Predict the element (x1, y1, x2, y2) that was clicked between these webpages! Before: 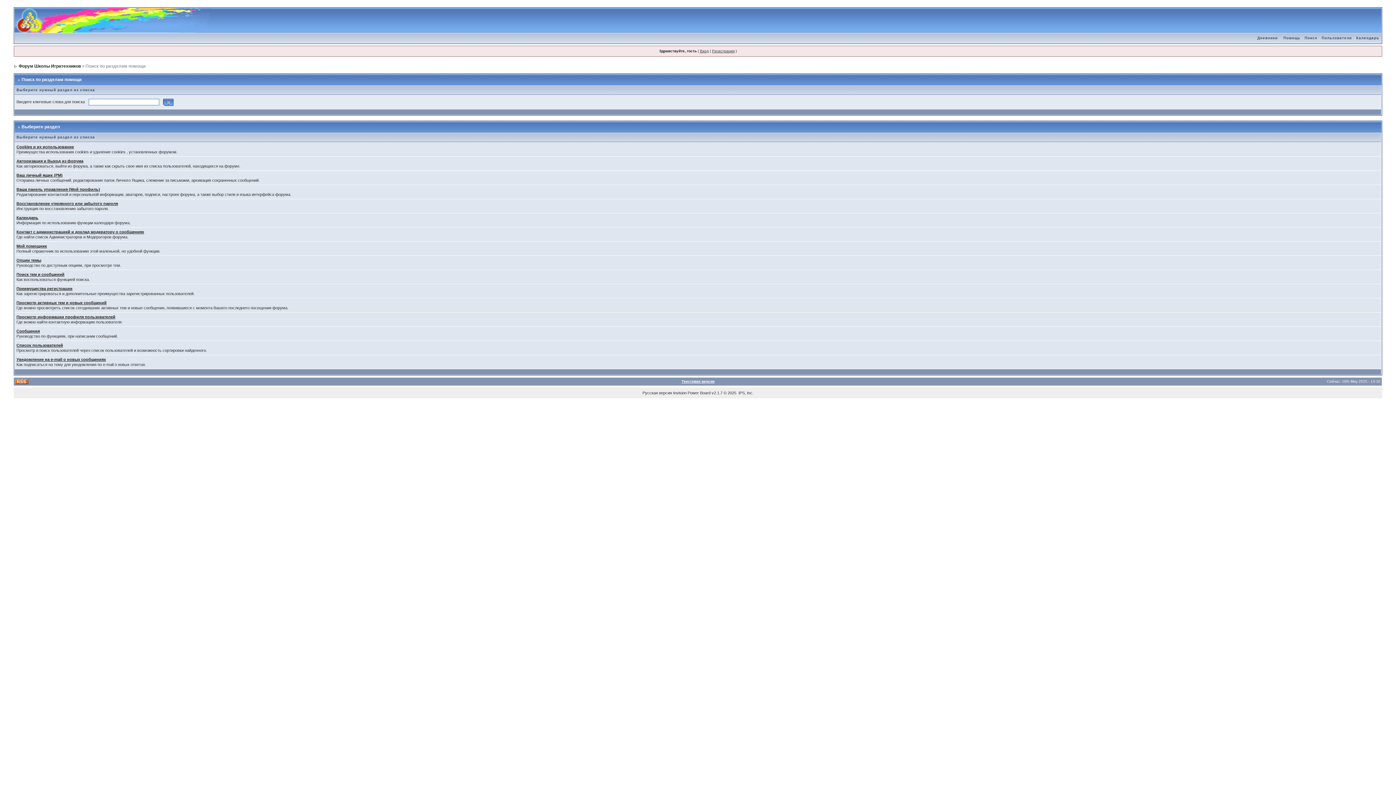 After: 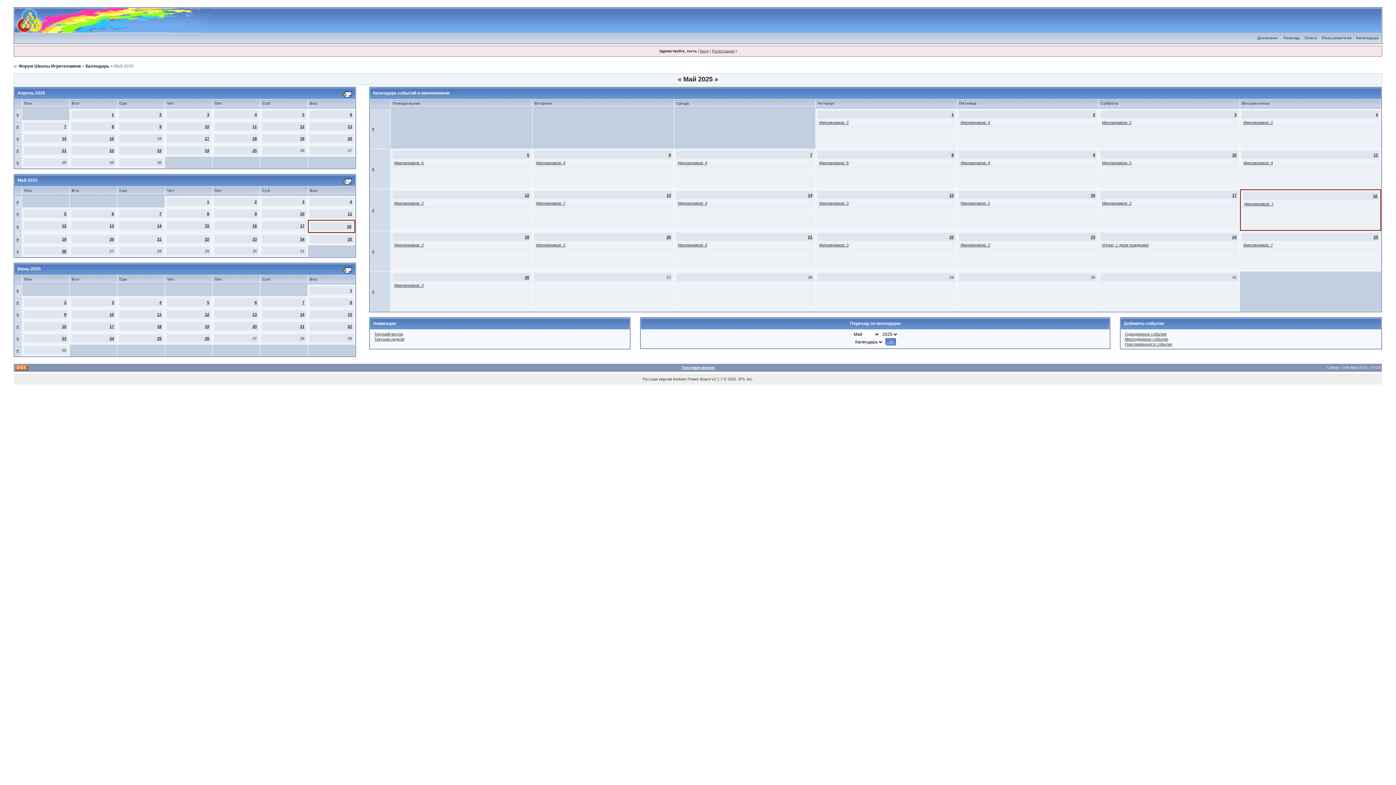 Action: label: Календарь bbox: (1354, 36, 1381, 40)